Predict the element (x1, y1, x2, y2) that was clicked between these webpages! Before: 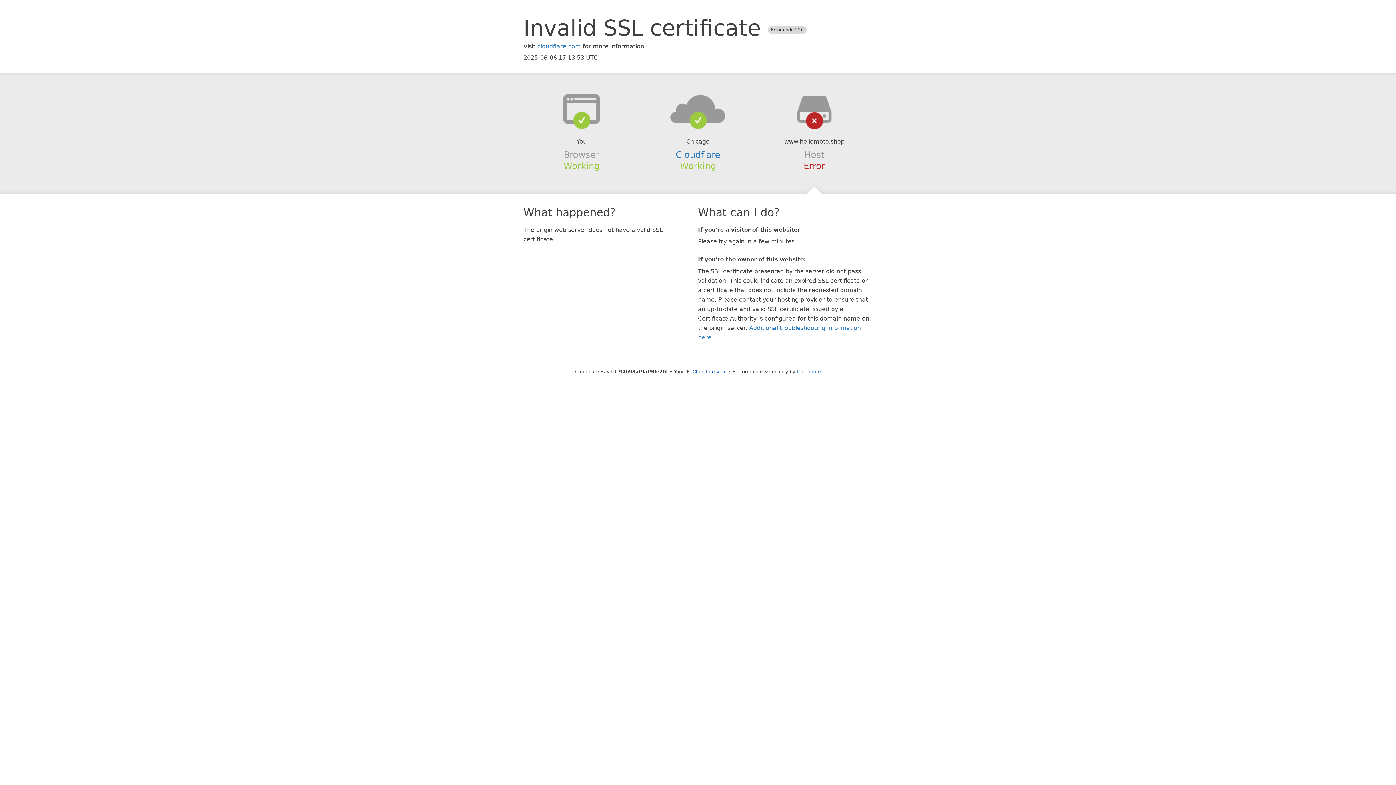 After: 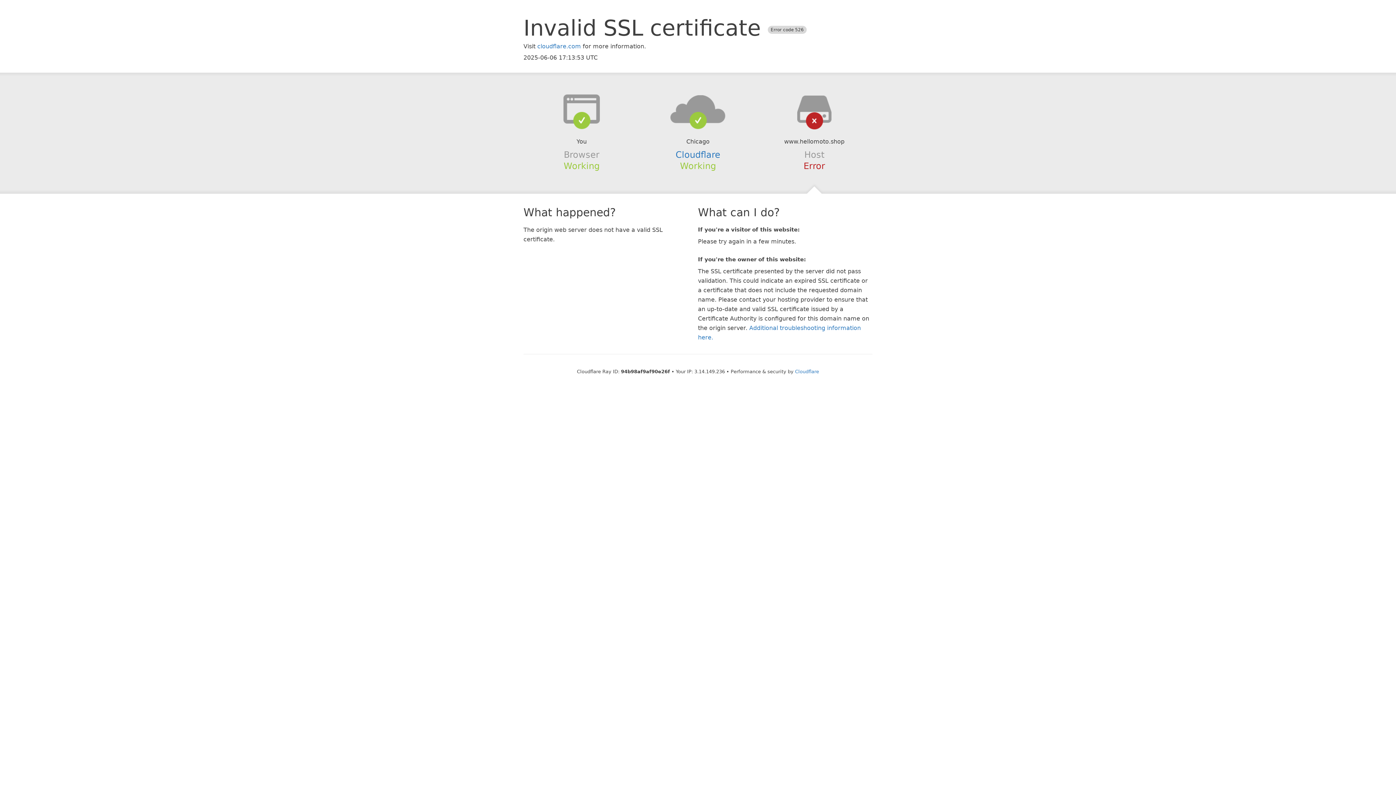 Action: bbox: (692, 368, 726, 374) label: Click to reveal